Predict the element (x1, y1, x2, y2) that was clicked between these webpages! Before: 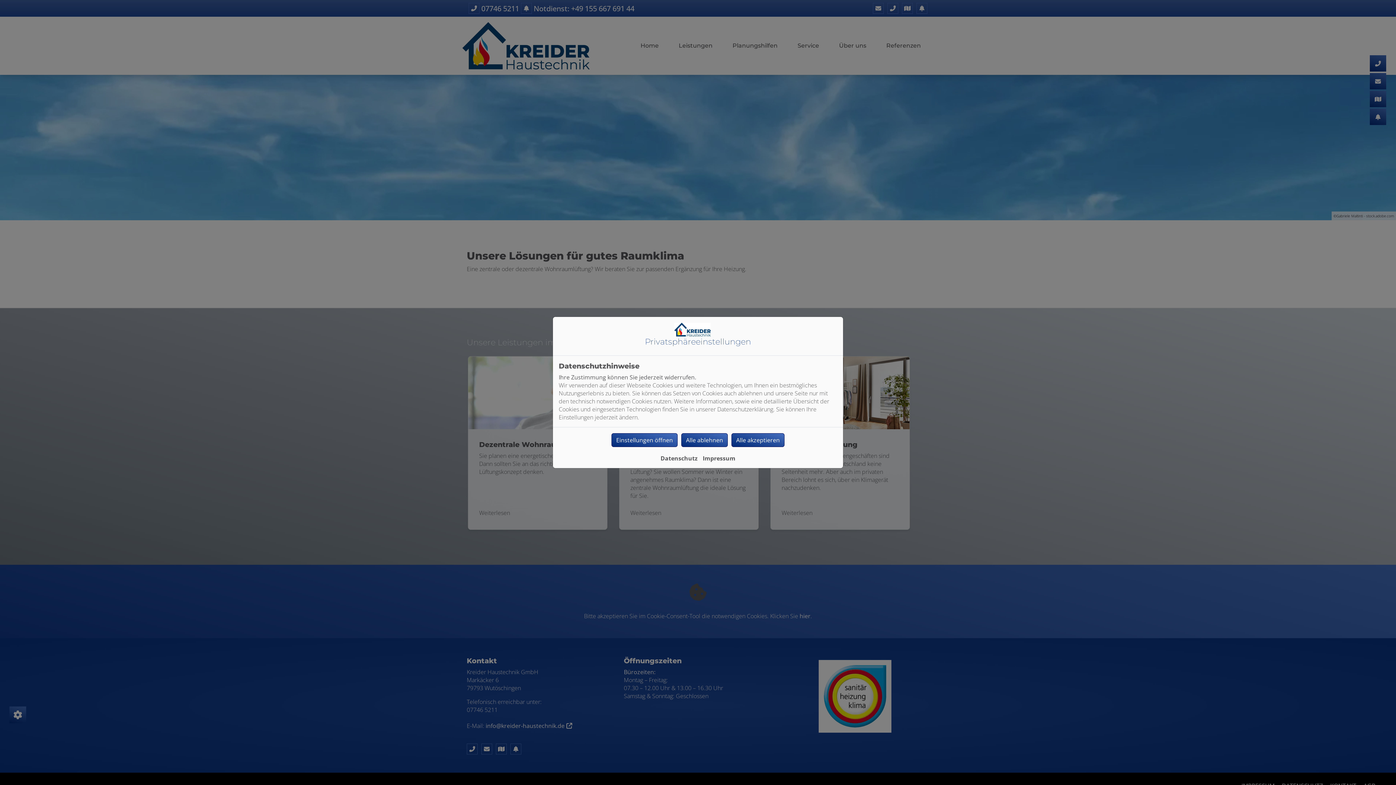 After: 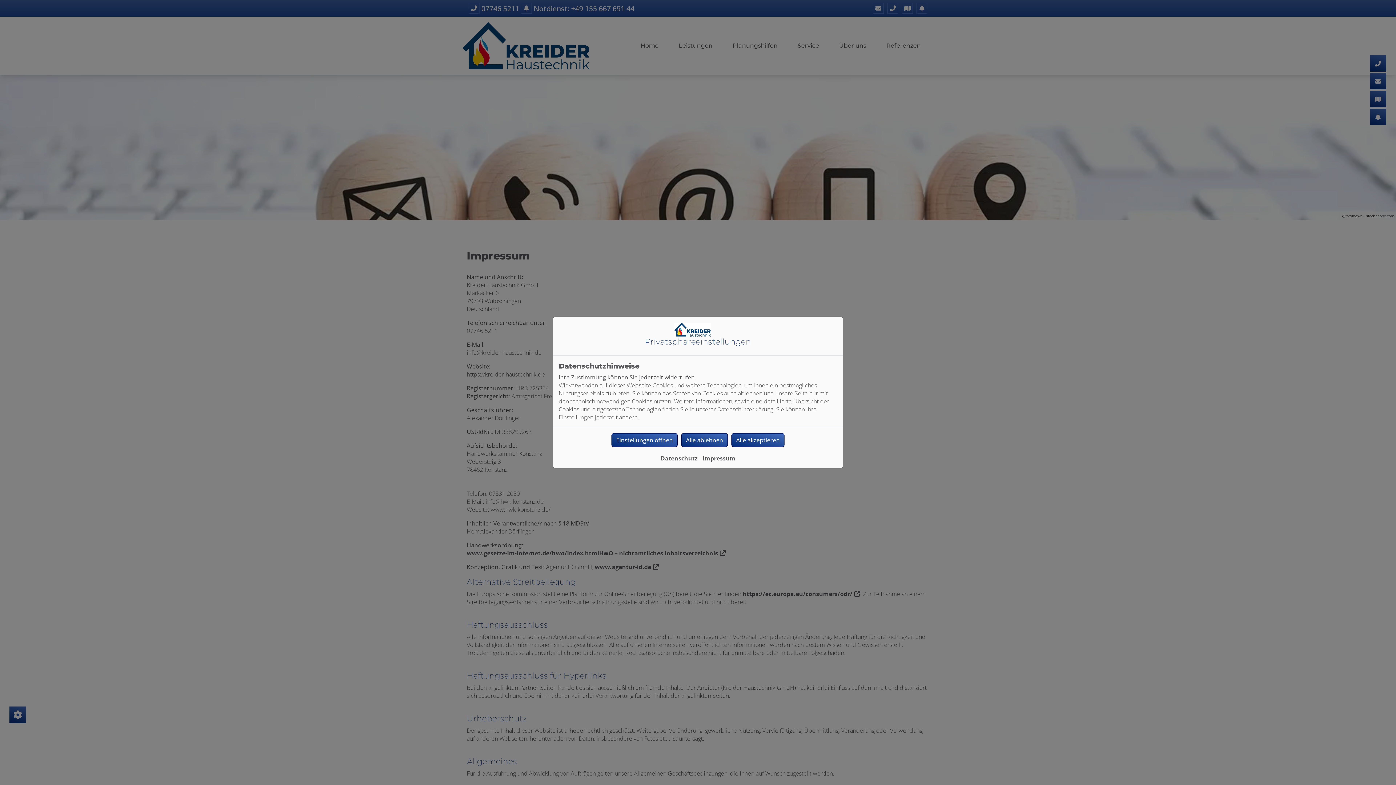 Action: bbox: (702, 454, 735, 462) label: Impressum